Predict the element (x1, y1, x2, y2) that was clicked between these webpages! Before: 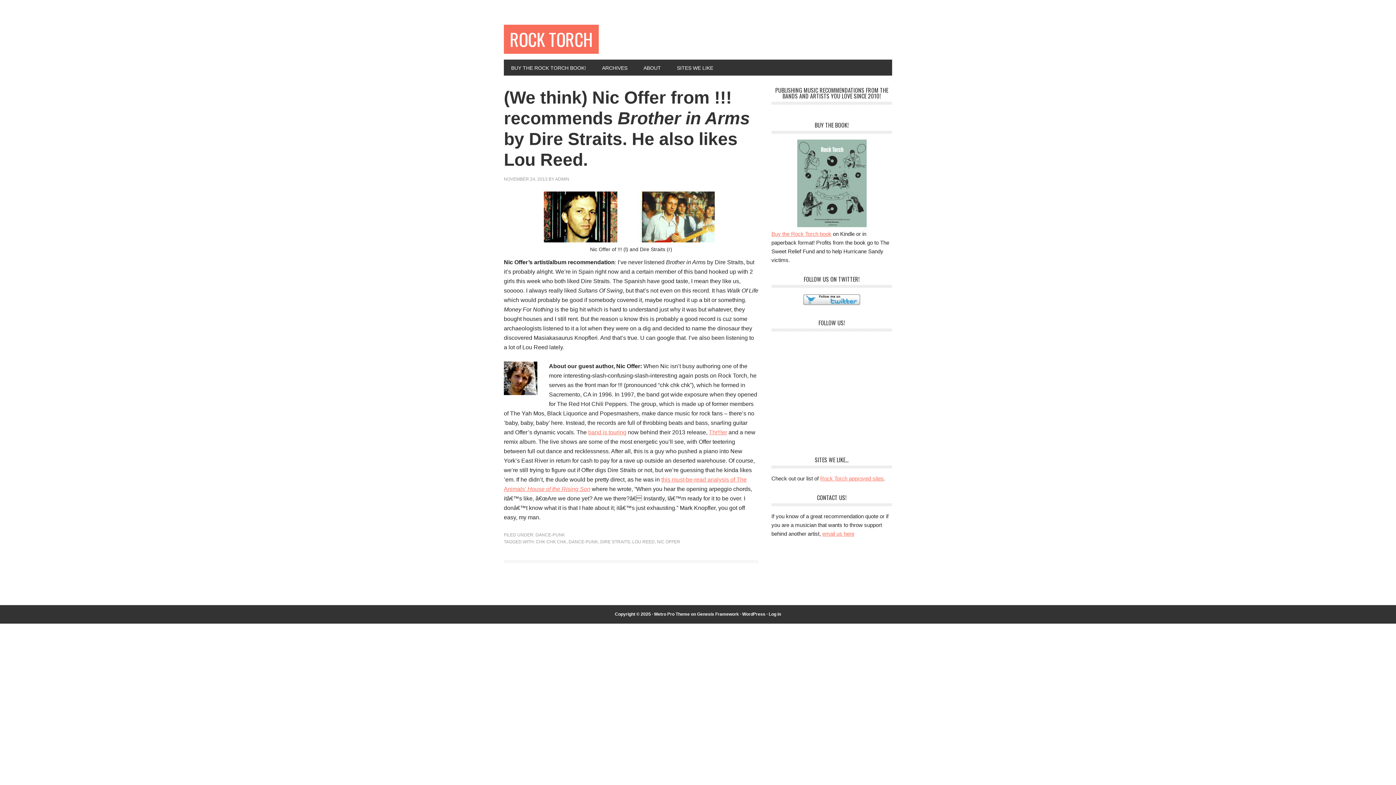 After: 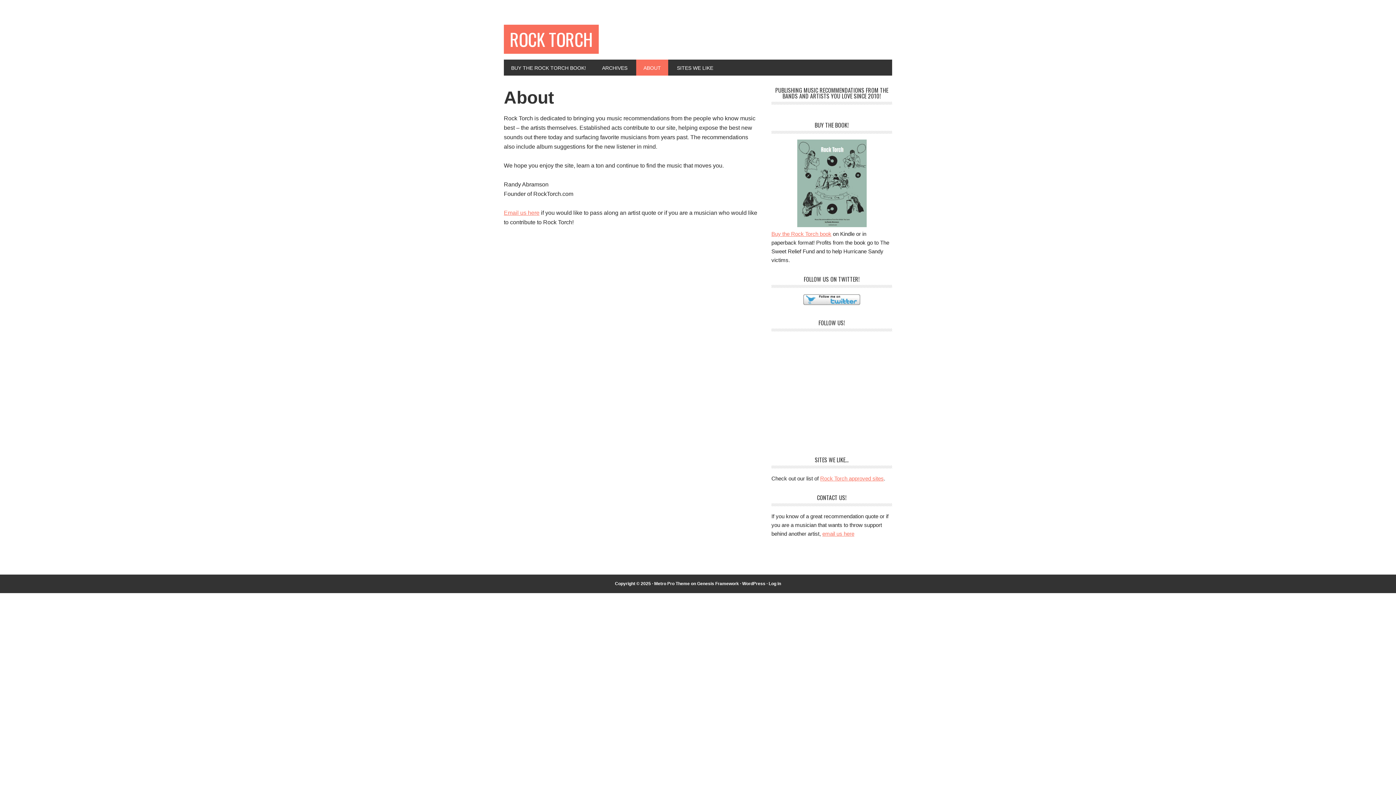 Action: bbox: (636, 59, 668, 75) label: ABOUT